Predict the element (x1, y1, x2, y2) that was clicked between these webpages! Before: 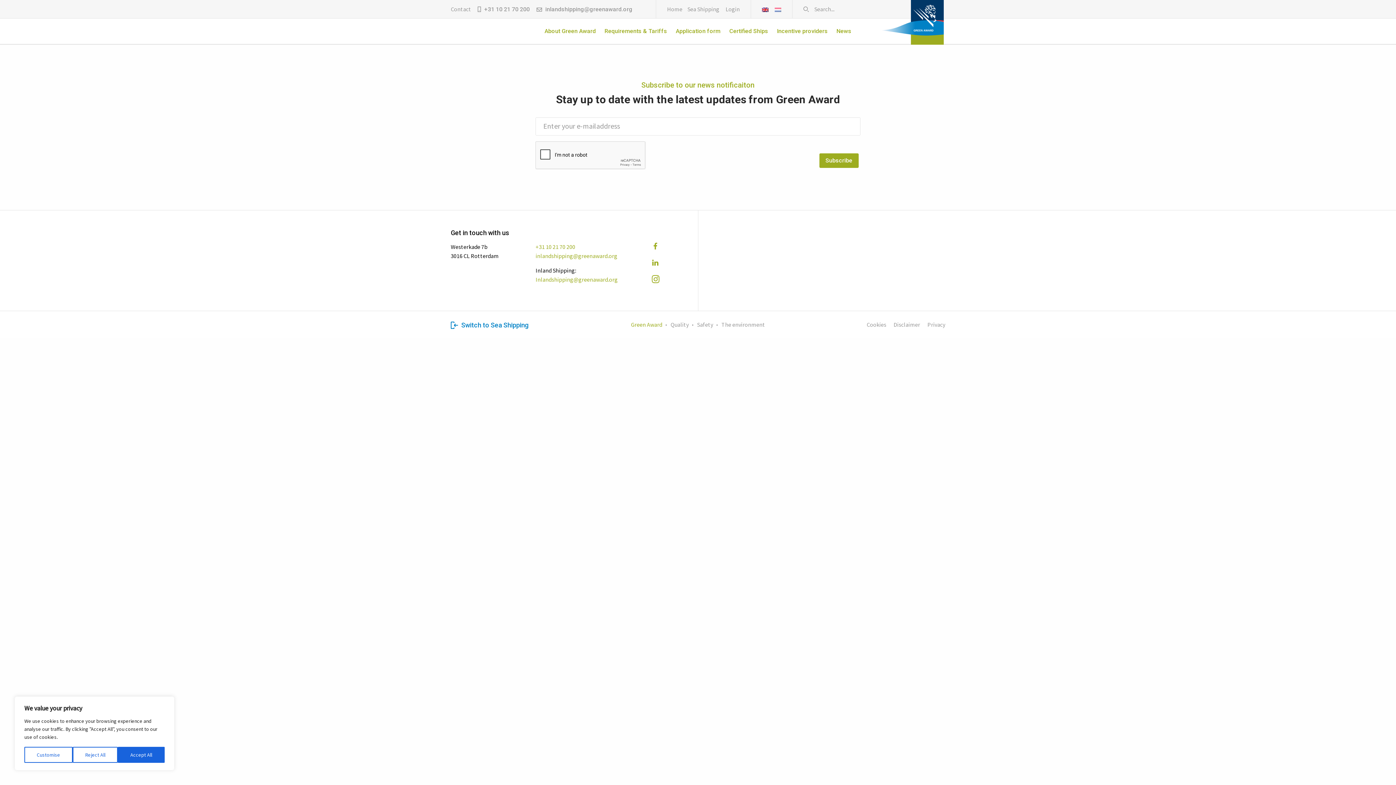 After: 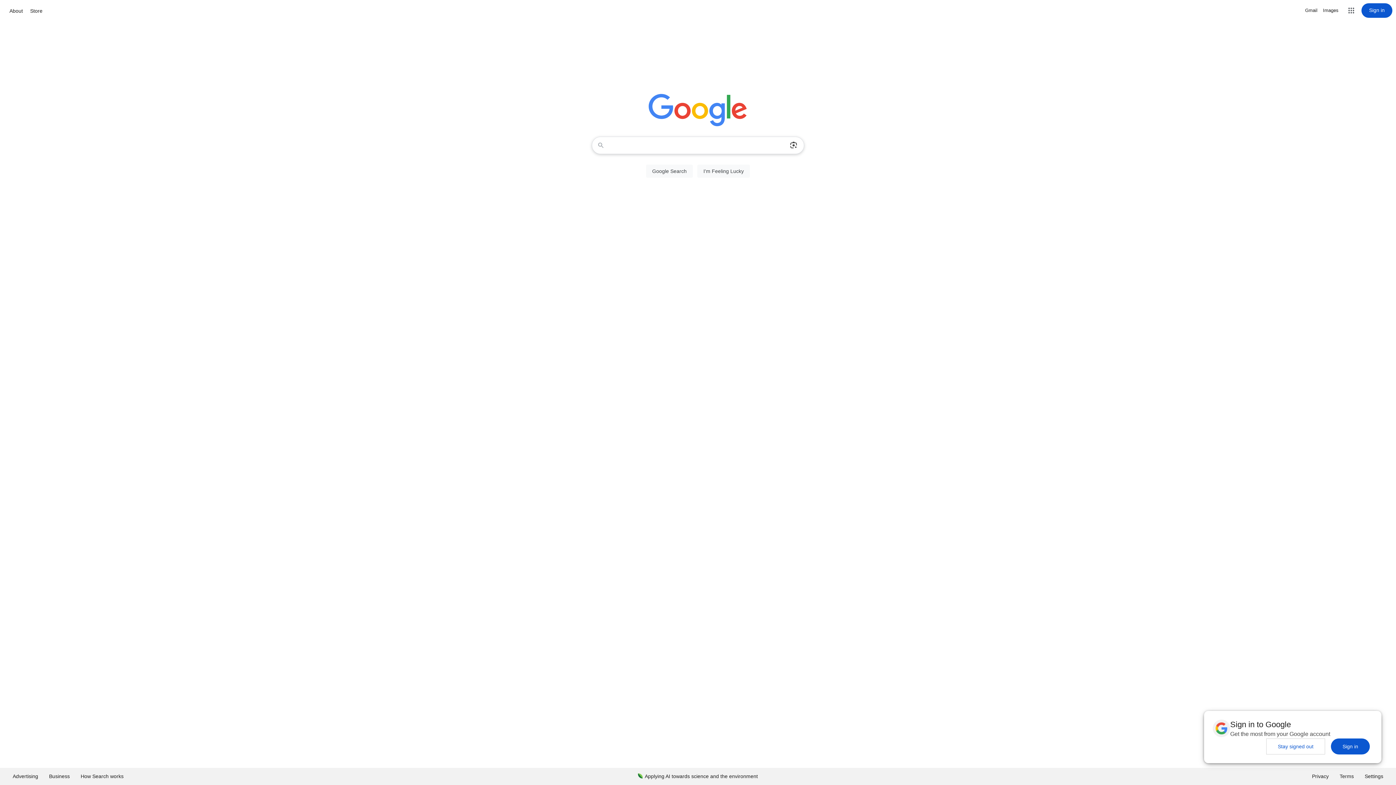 Action: label: Disclaimer bbox: (893, 321, 920, 328)